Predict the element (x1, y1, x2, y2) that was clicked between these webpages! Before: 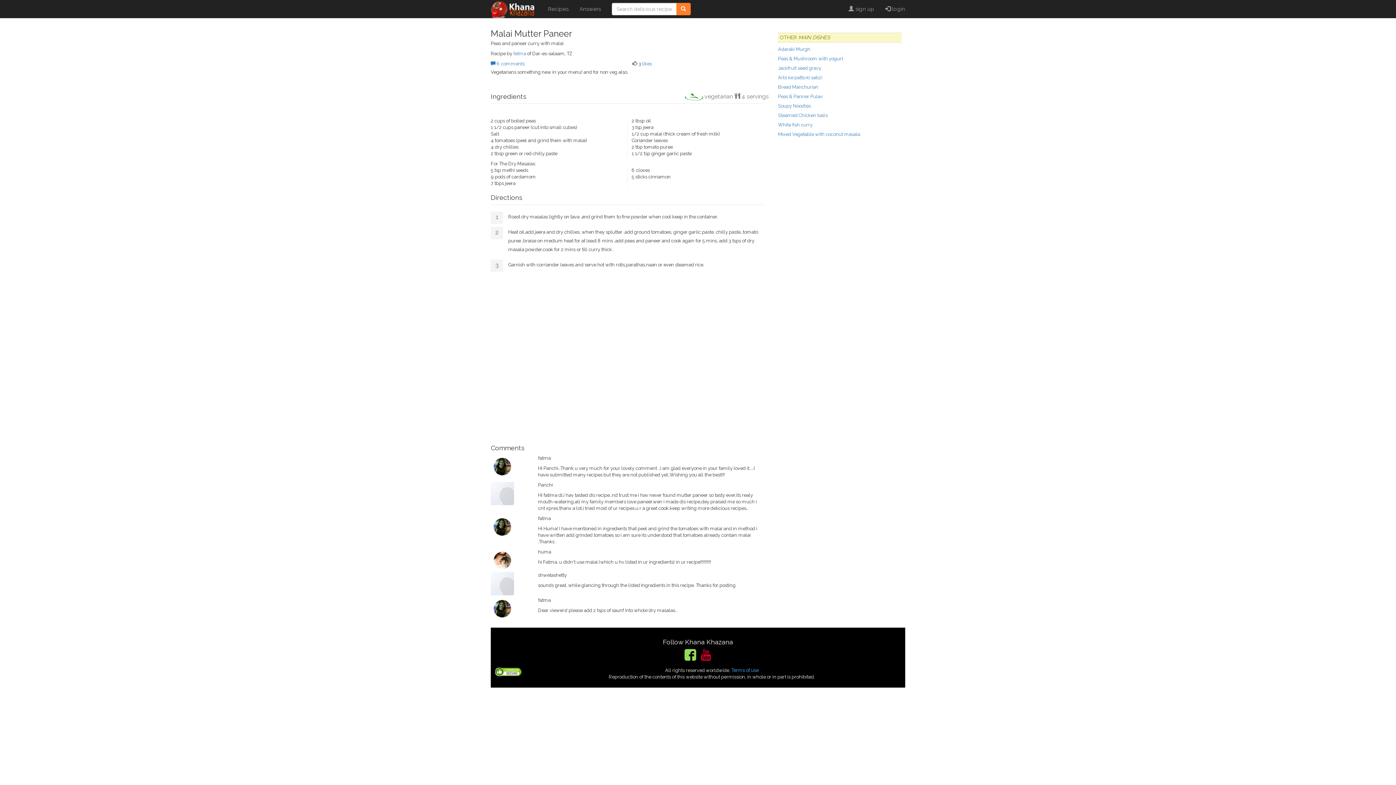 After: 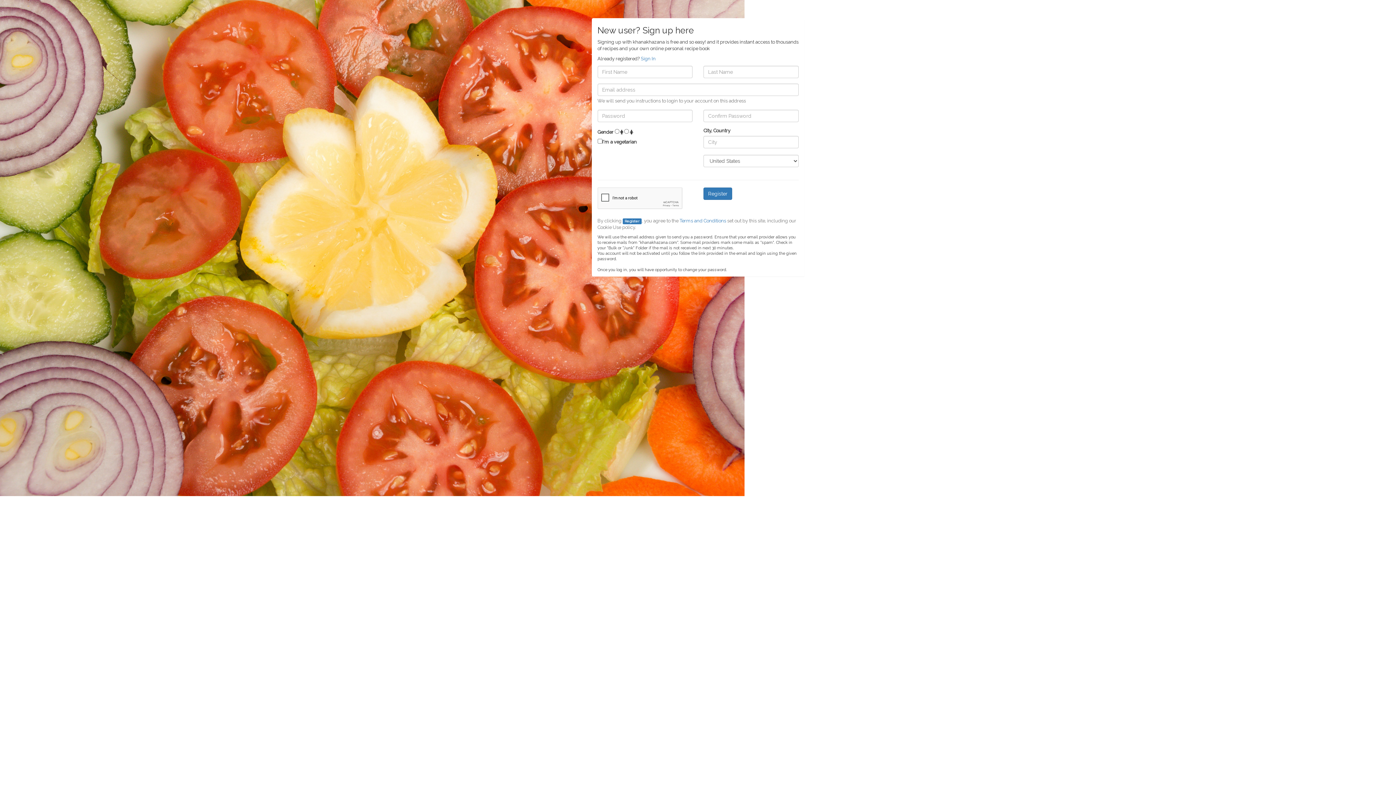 Action: label:  sign up bbox: (843, 0, 880, 18)